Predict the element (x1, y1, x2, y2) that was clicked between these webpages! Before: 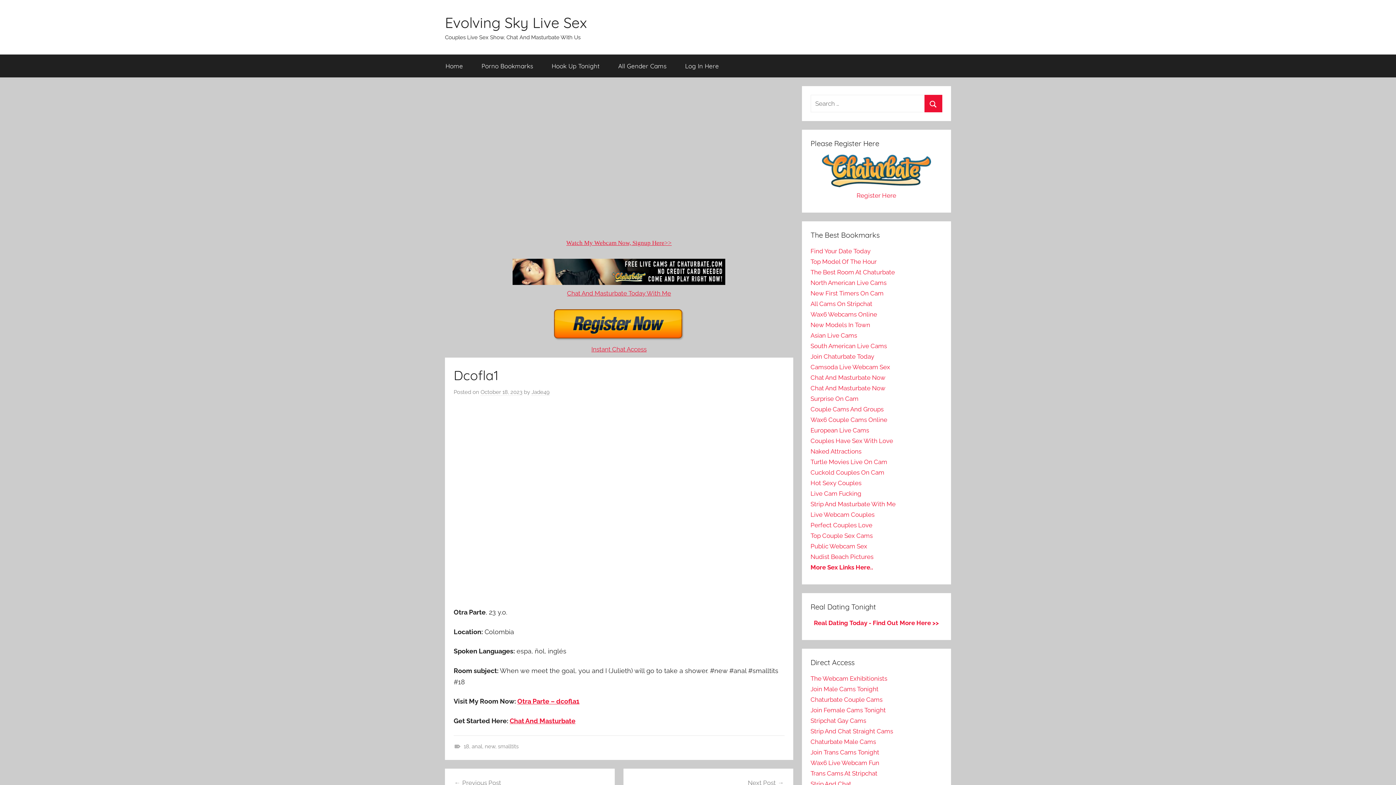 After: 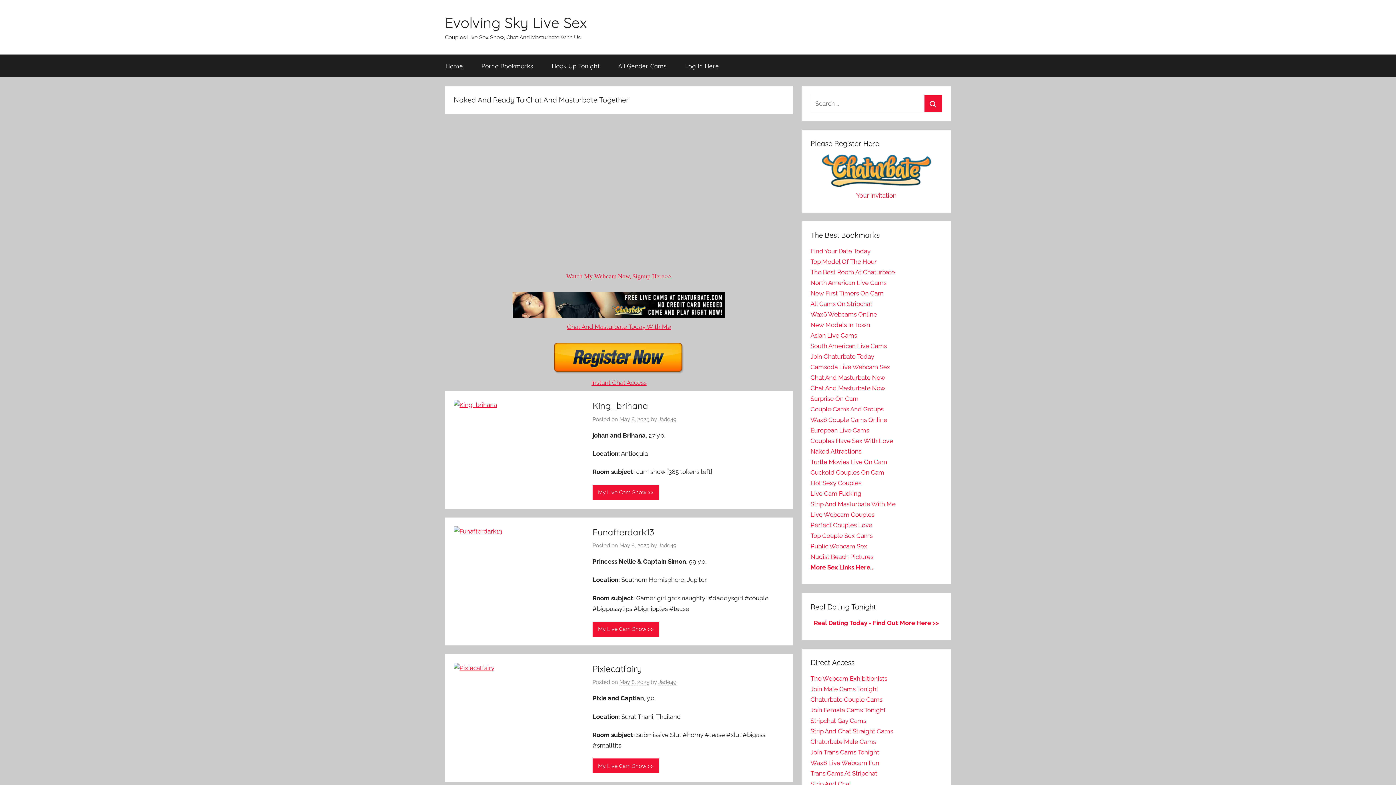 Action: bbox: (436, 54, 472, 77) label: Home